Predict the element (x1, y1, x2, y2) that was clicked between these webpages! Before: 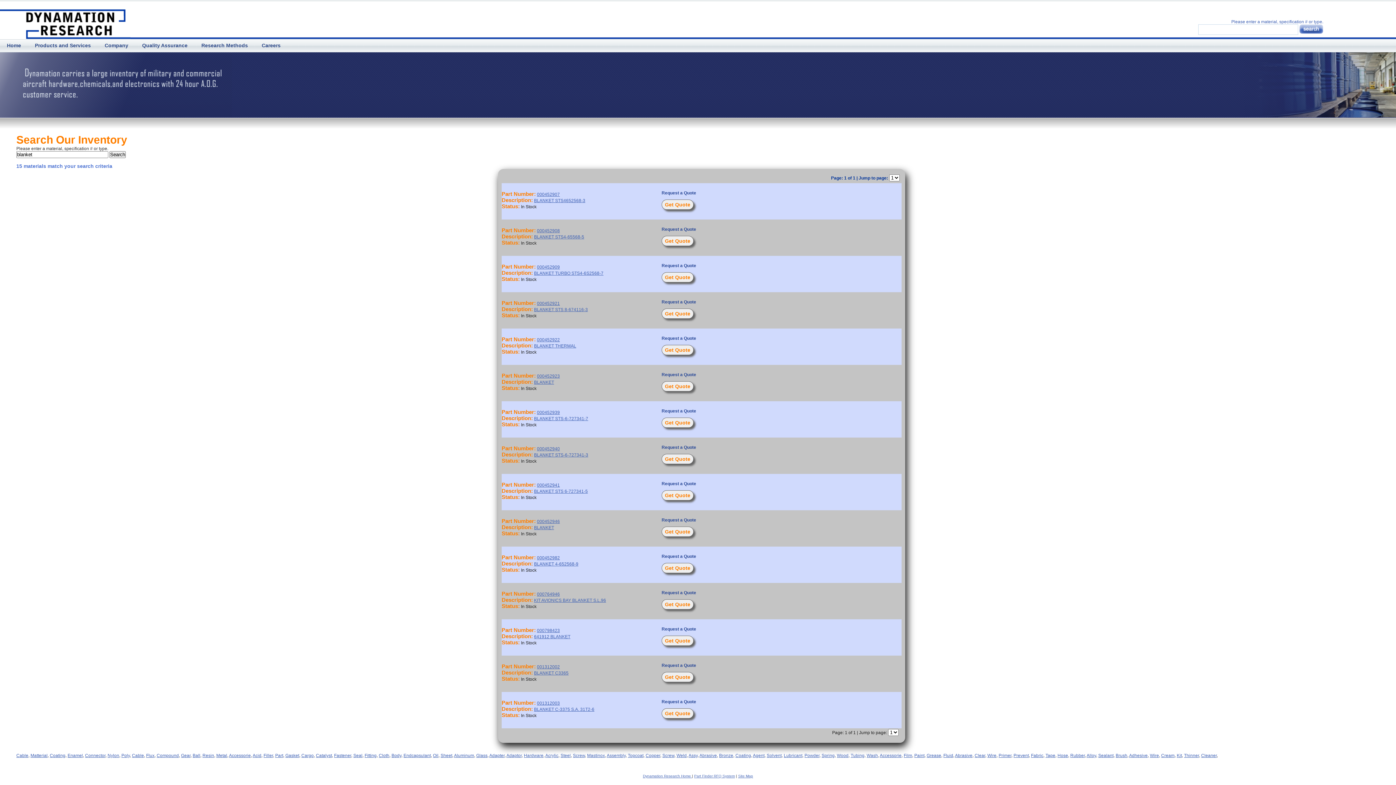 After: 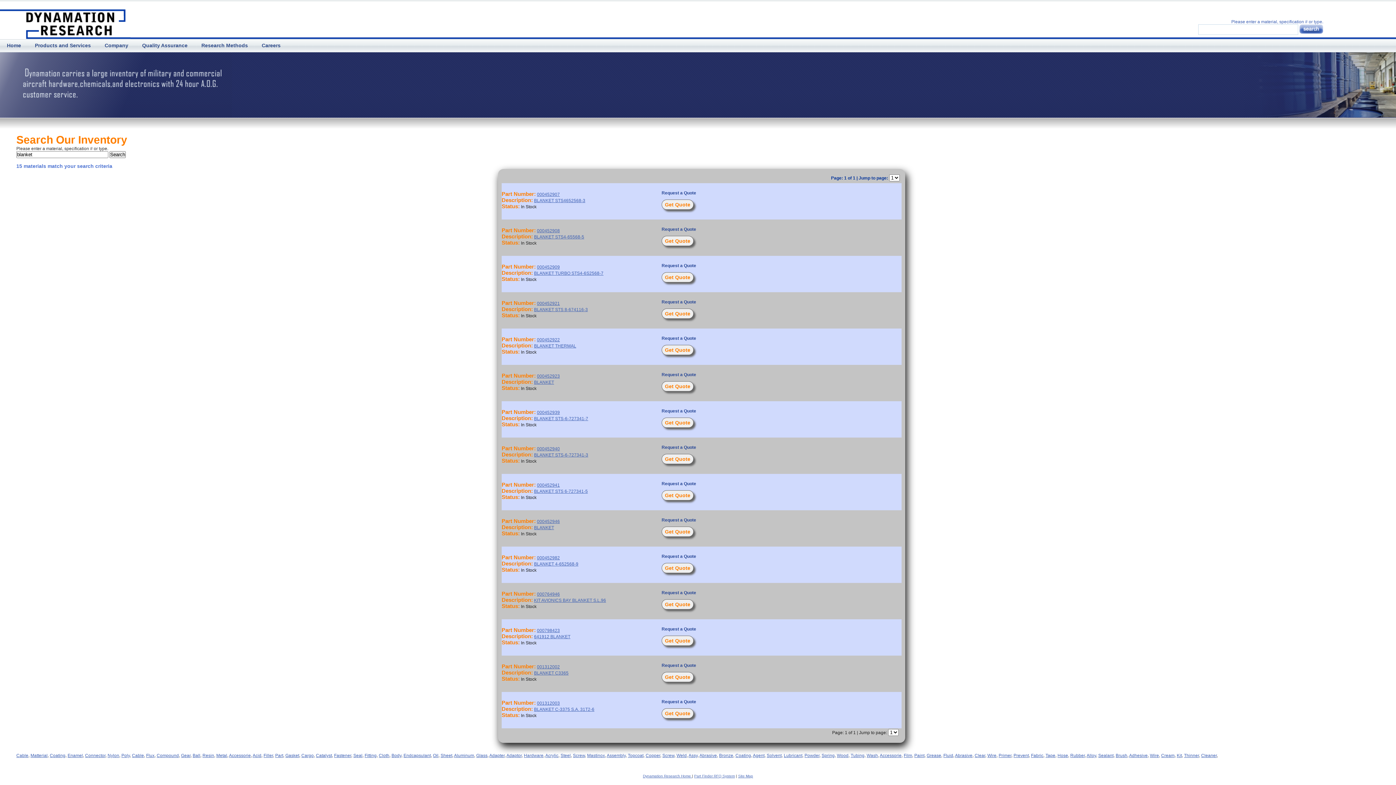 Action: bbox: (534, 380, 554, 385) label: BLANKET